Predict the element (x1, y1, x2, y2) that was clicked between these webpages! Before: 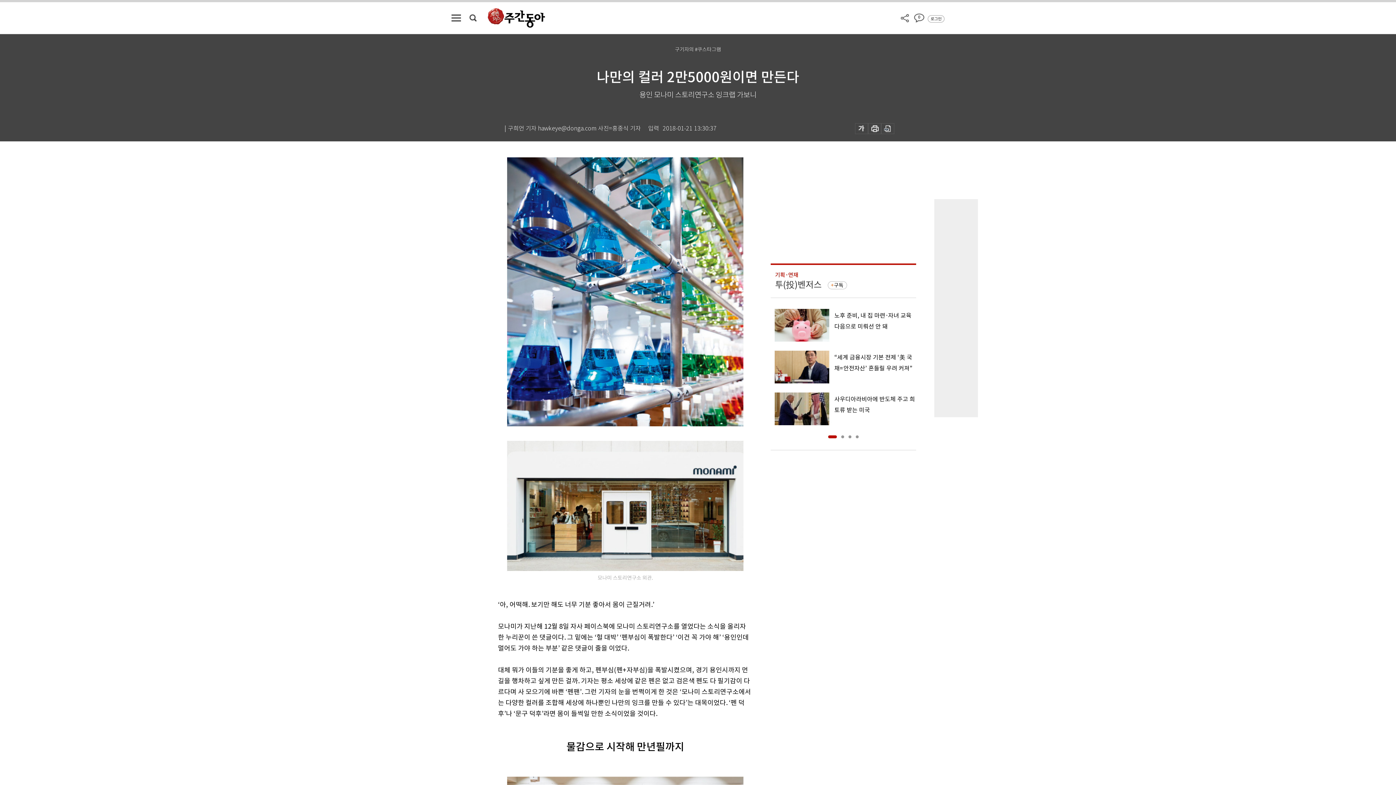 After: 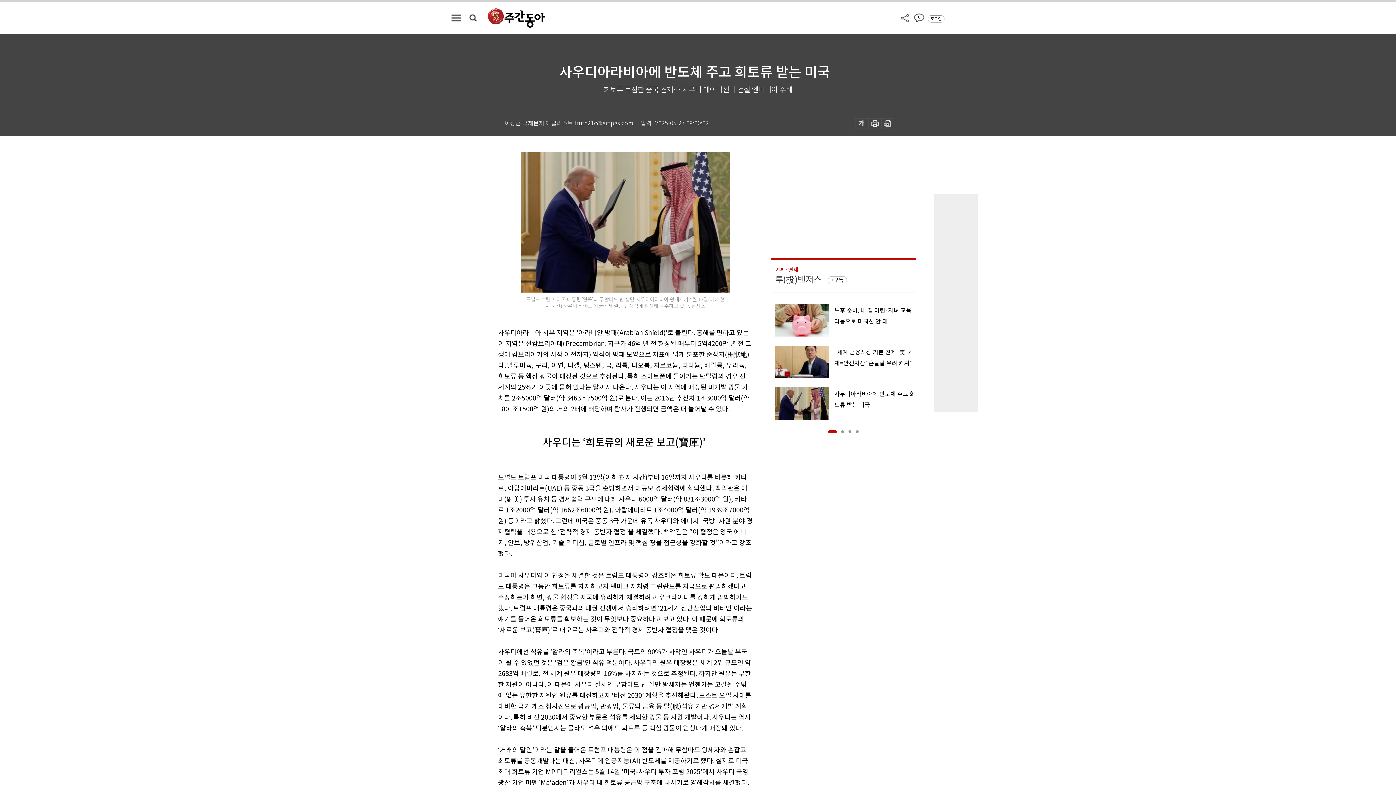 Action: bbox: (770, 392, 916, 425) label: 사우디아라비아에 반도체 주고 희토류 받는 미국  